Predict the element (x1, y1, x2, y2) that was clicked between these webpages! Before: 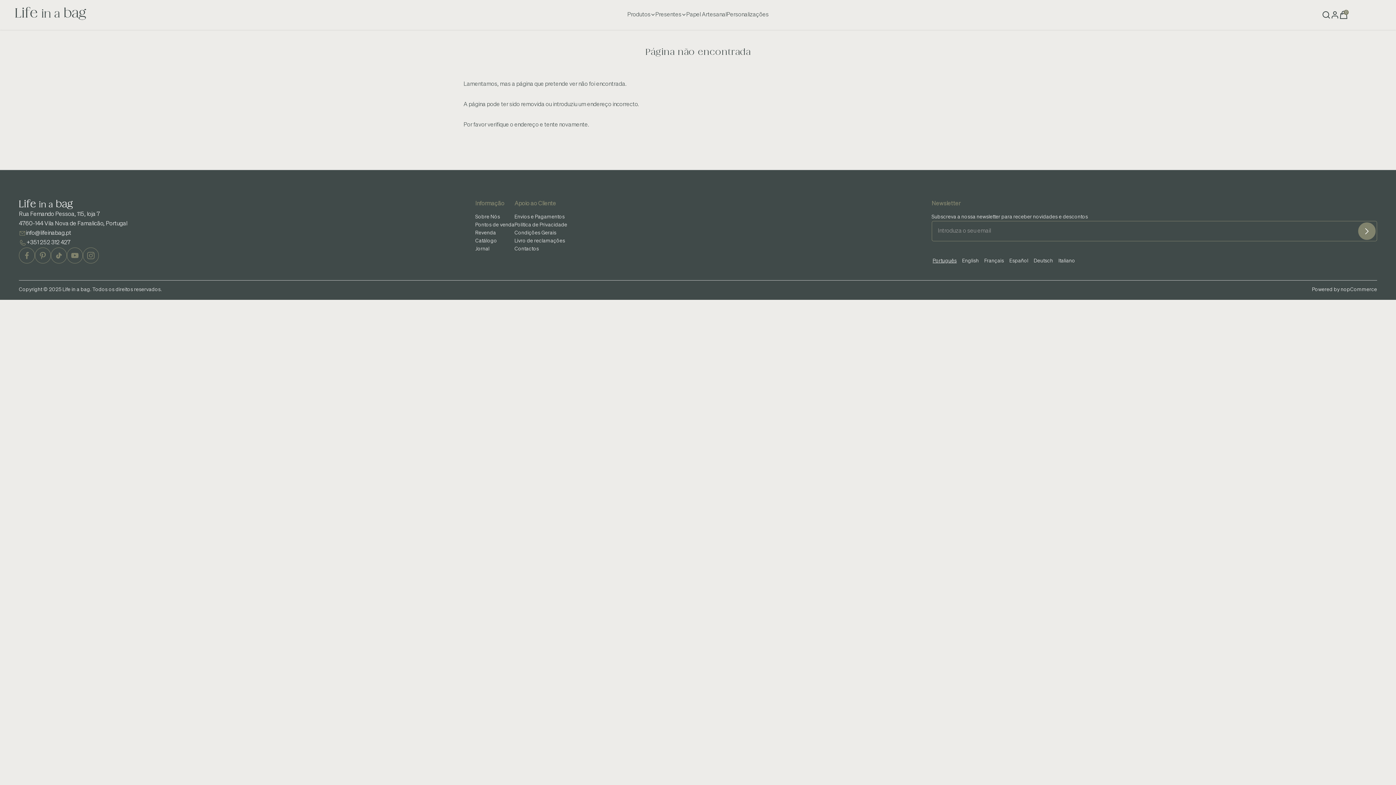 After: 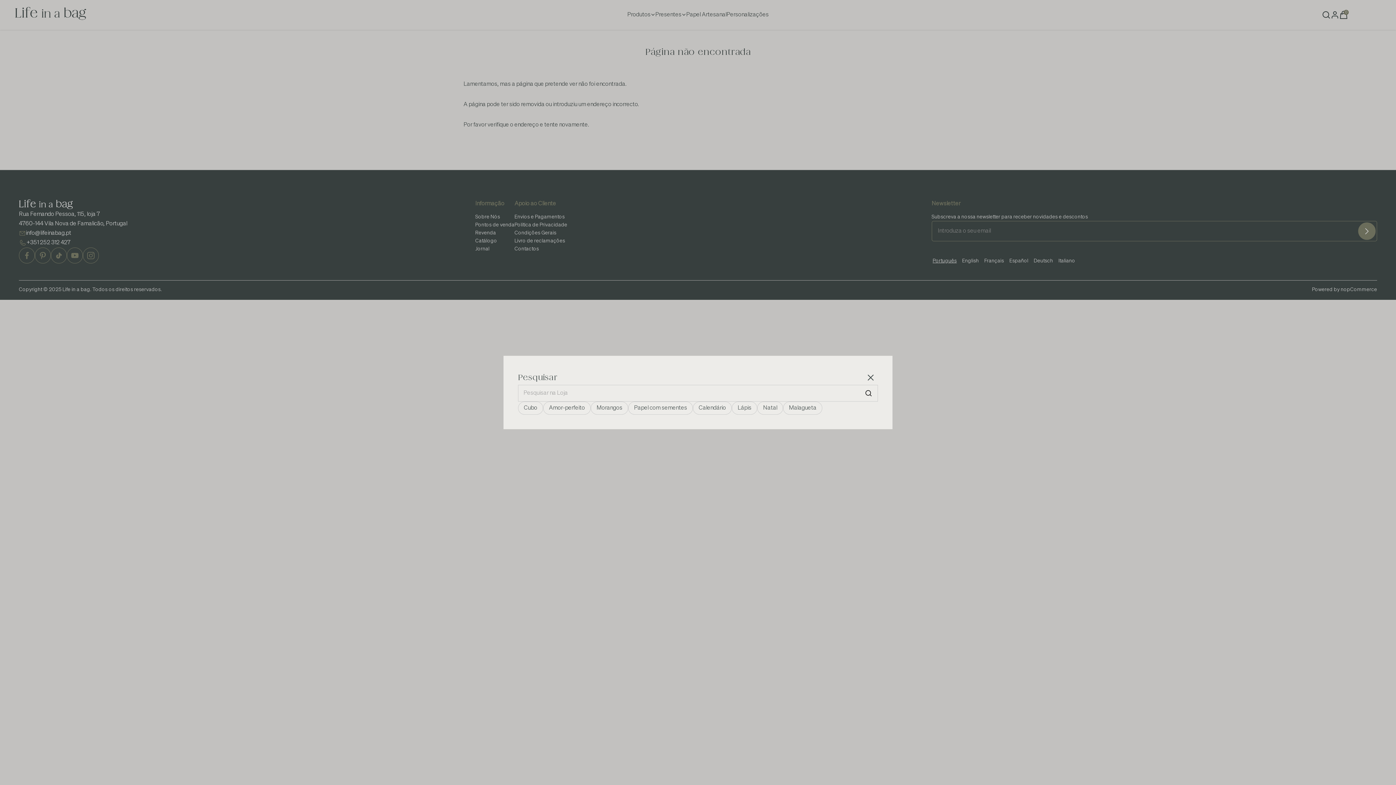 Action: bbox: (1322, 10, 1331, 19)